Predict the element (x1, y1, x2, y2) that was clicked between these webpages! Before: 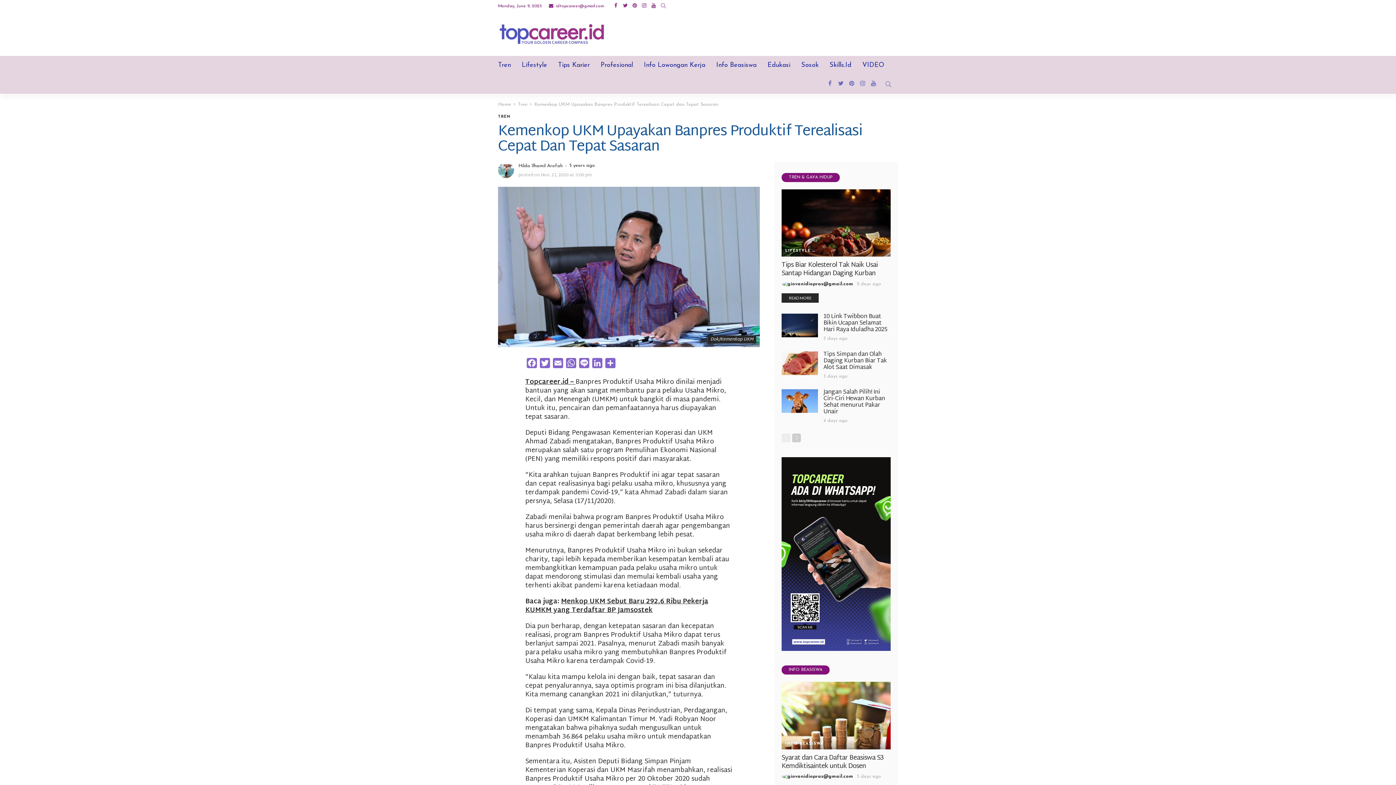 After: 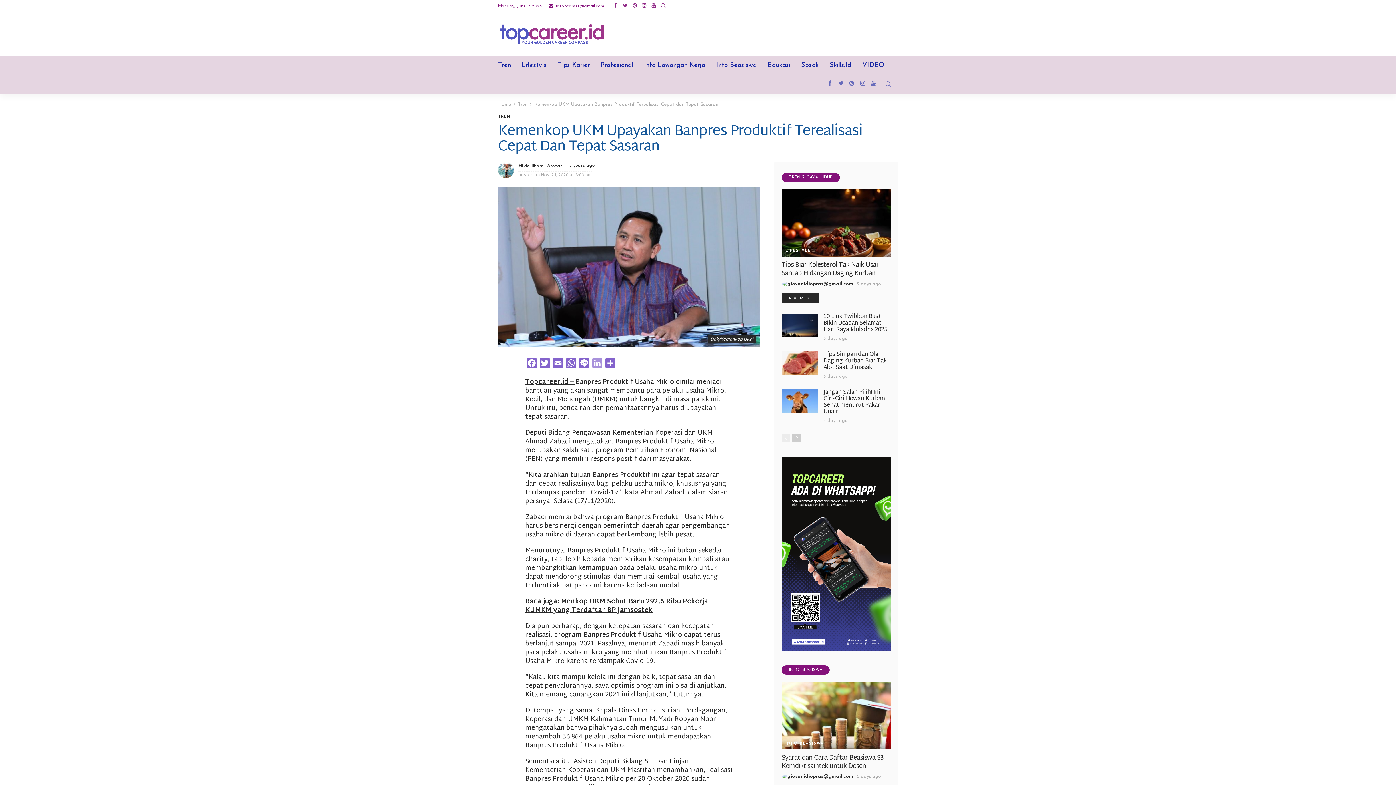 Action: label: LinkedIn bbox: (590, 358, 604, 372)